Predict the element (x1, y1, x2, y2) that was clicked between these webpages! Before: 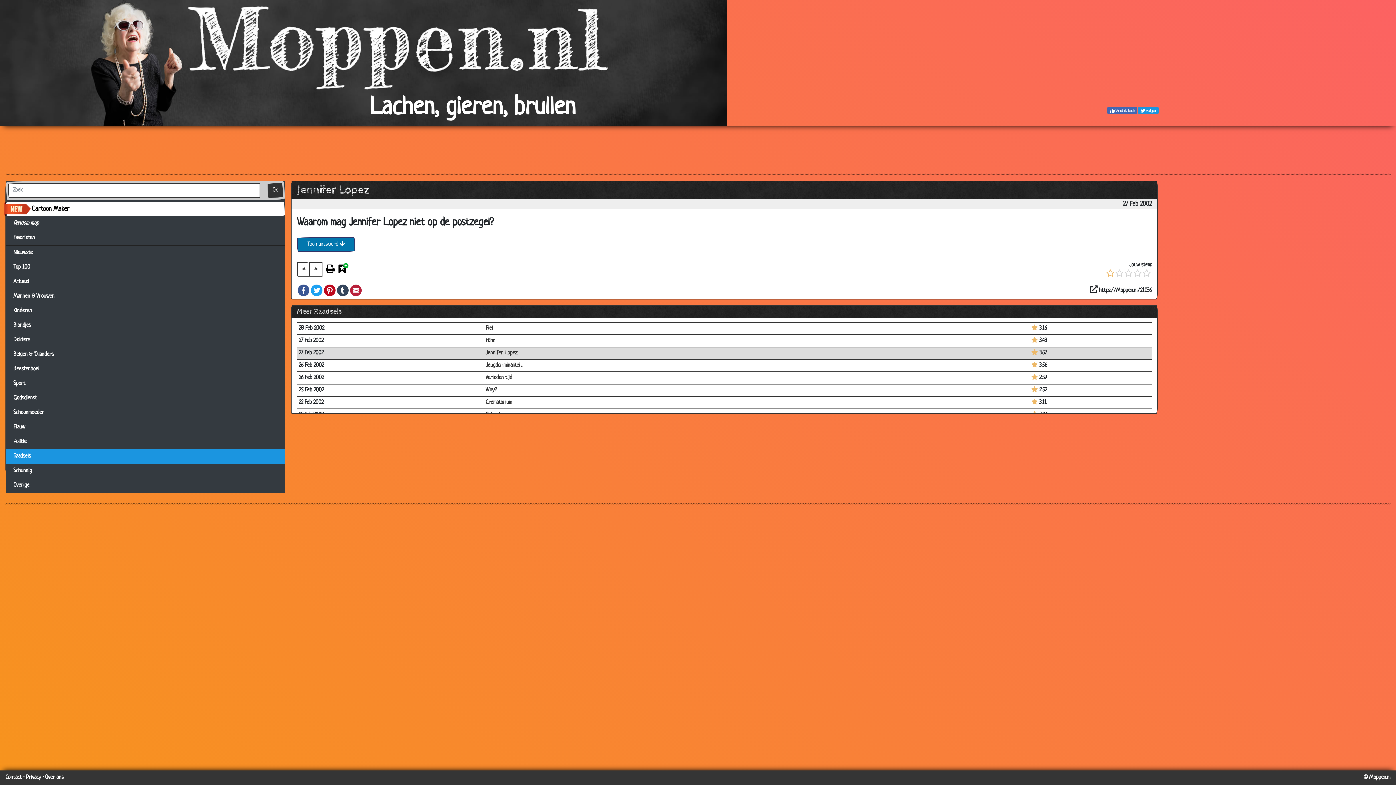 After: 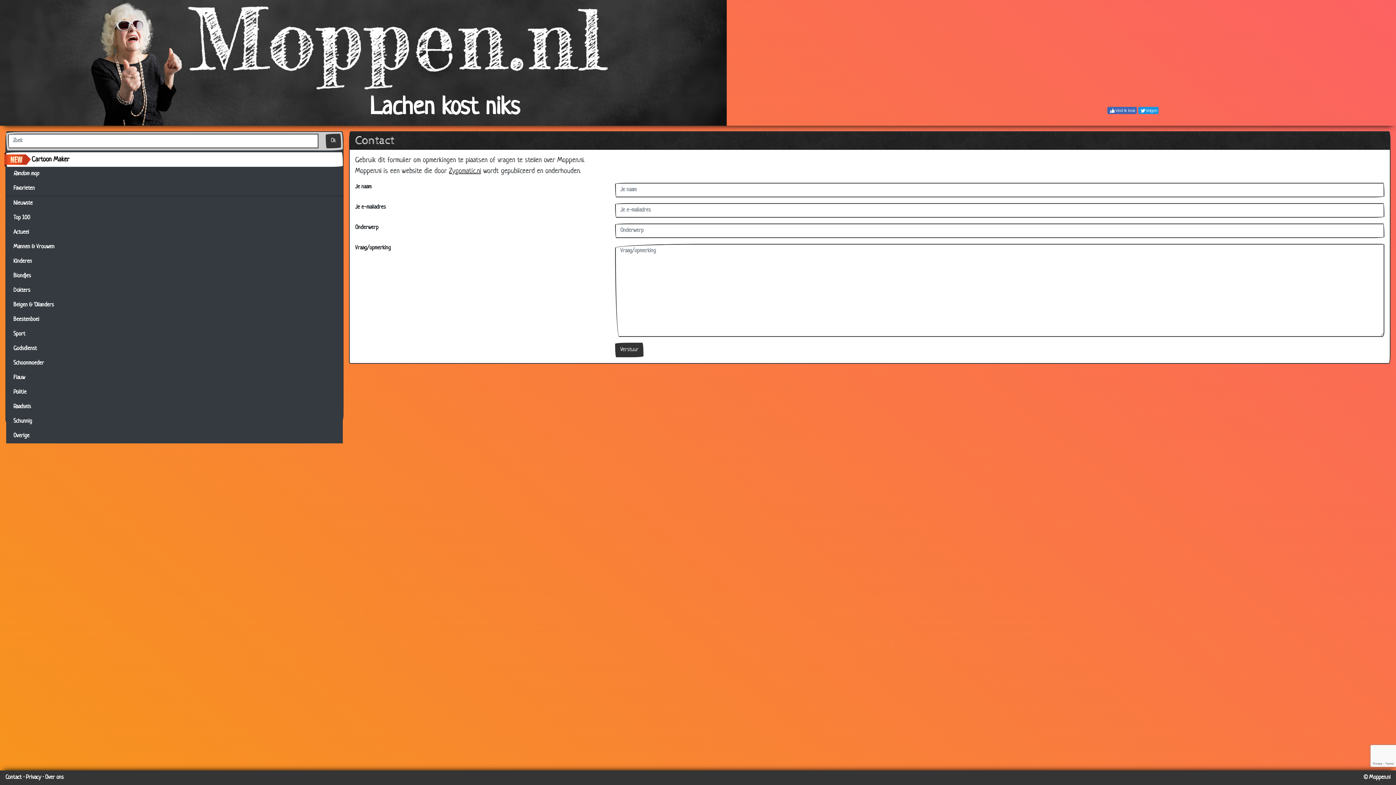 Action: bbox: (5, 774, 21, 781) label: Contact